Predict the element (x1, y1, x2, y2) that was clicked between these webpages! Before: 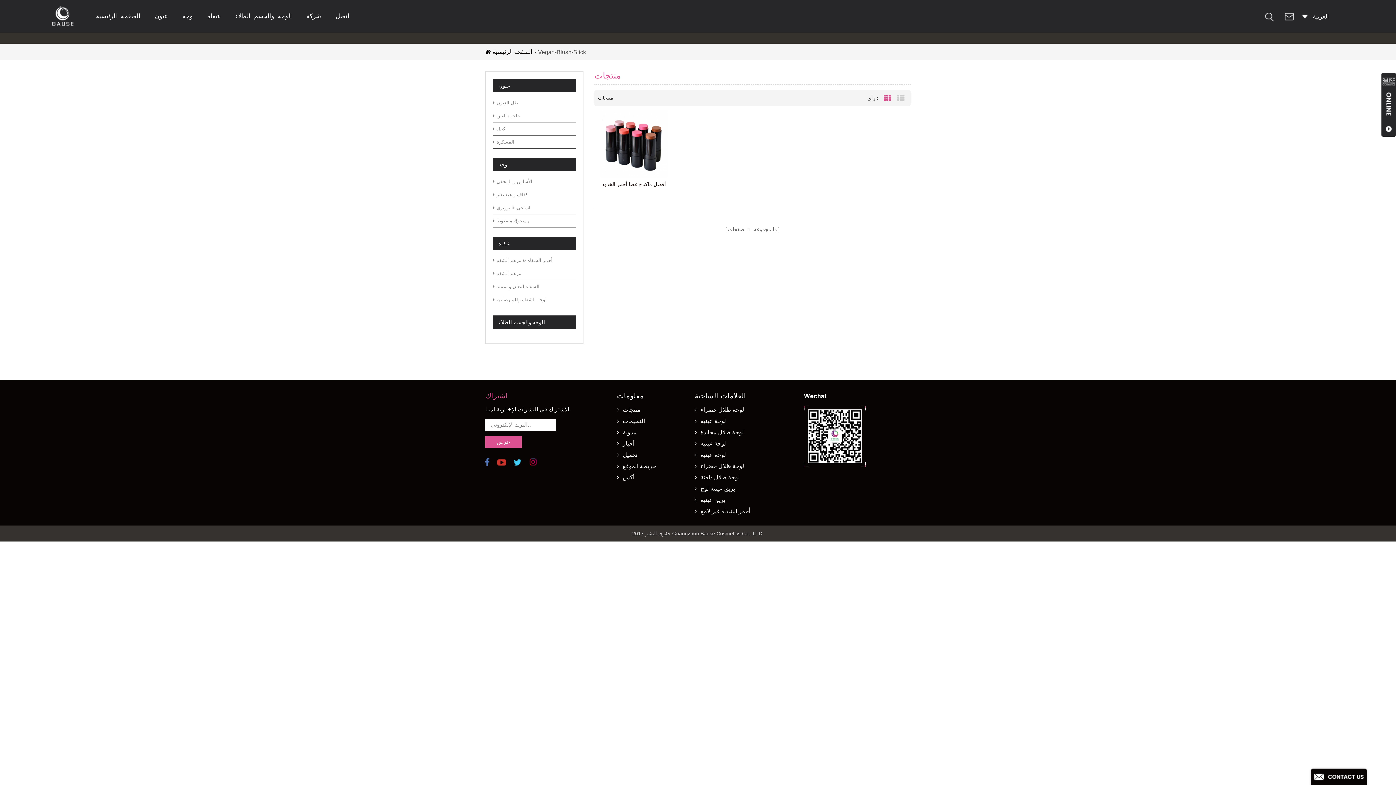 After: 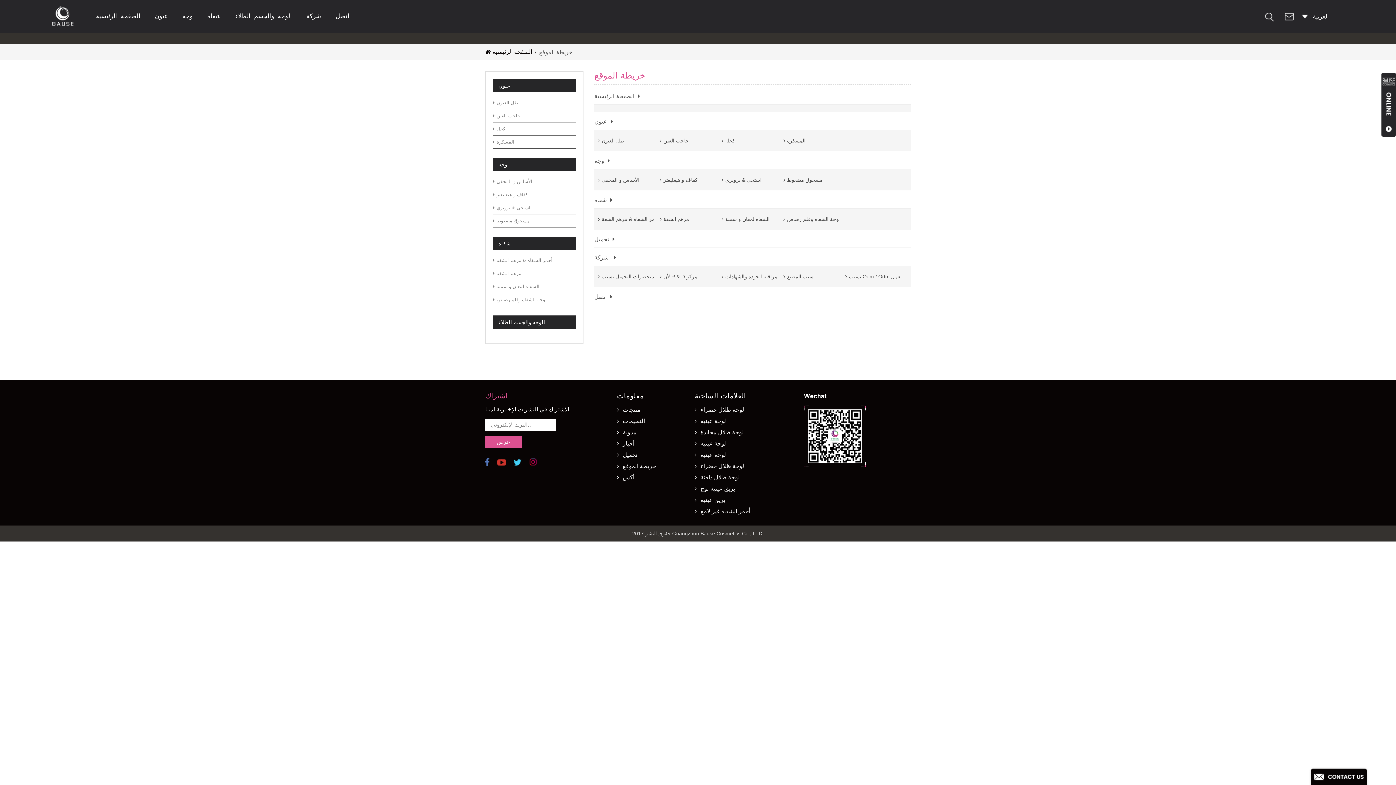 Action: bbox: (617, 463, 656, 469) label: خريطة الموقع